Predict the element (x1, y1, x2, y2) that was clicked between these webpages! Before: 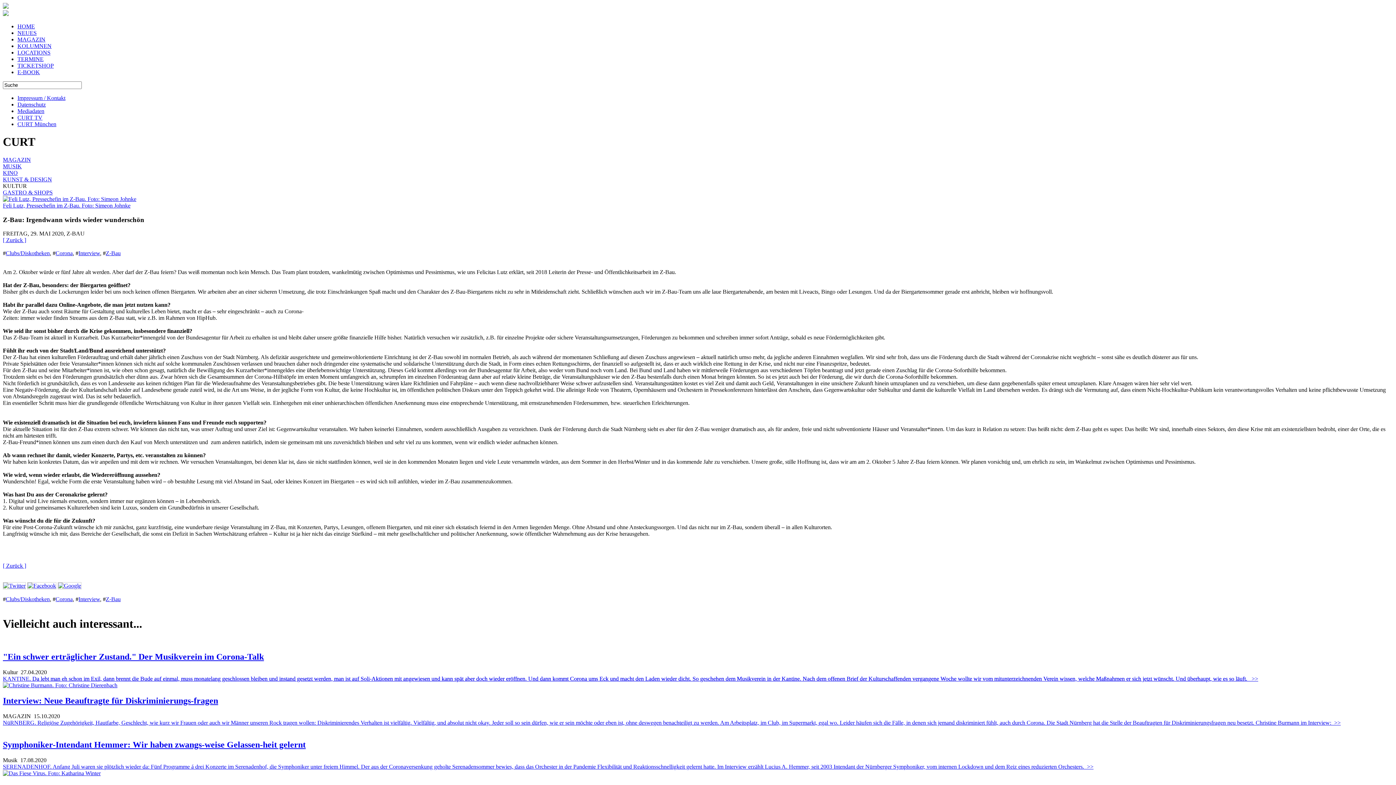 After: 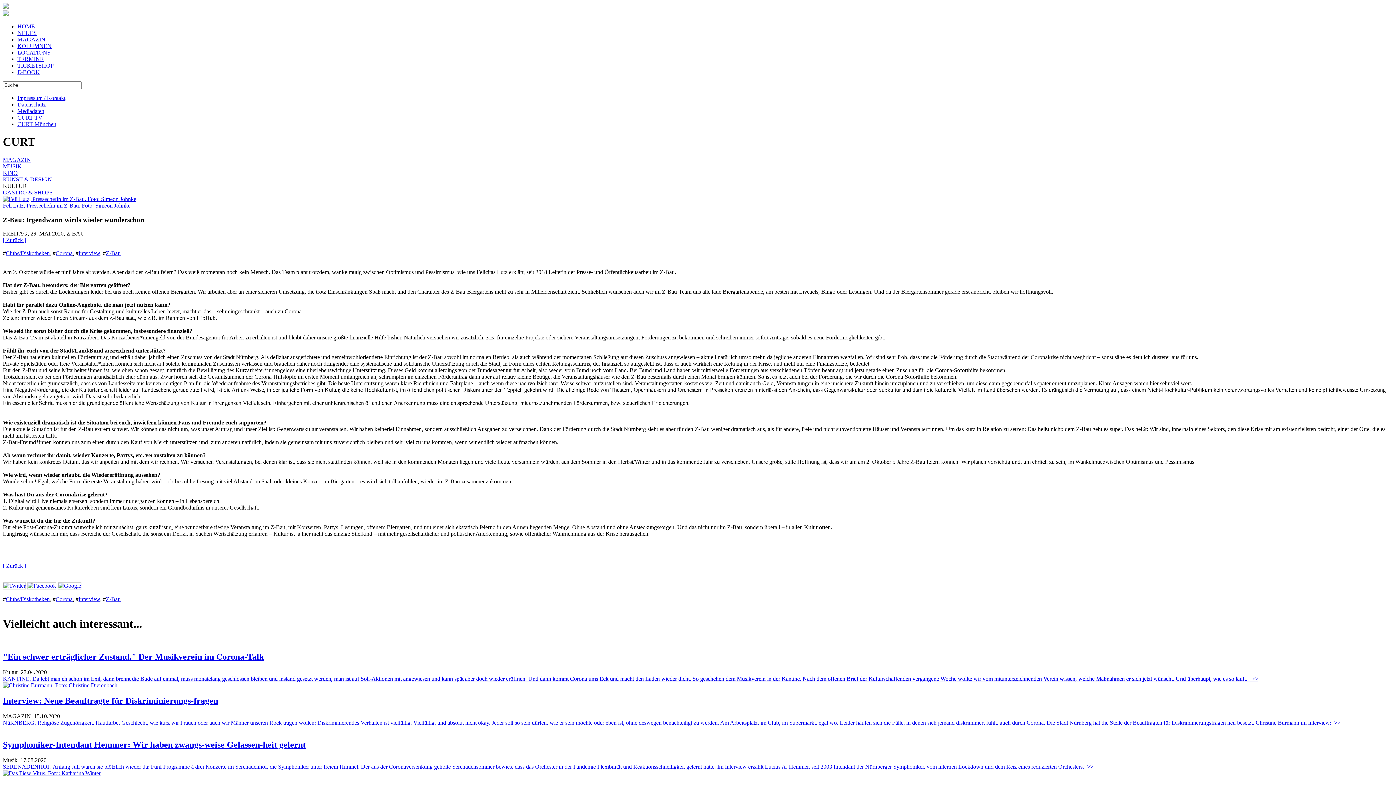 Action: bbox: (17, 121, 56, 127) label: CURT München